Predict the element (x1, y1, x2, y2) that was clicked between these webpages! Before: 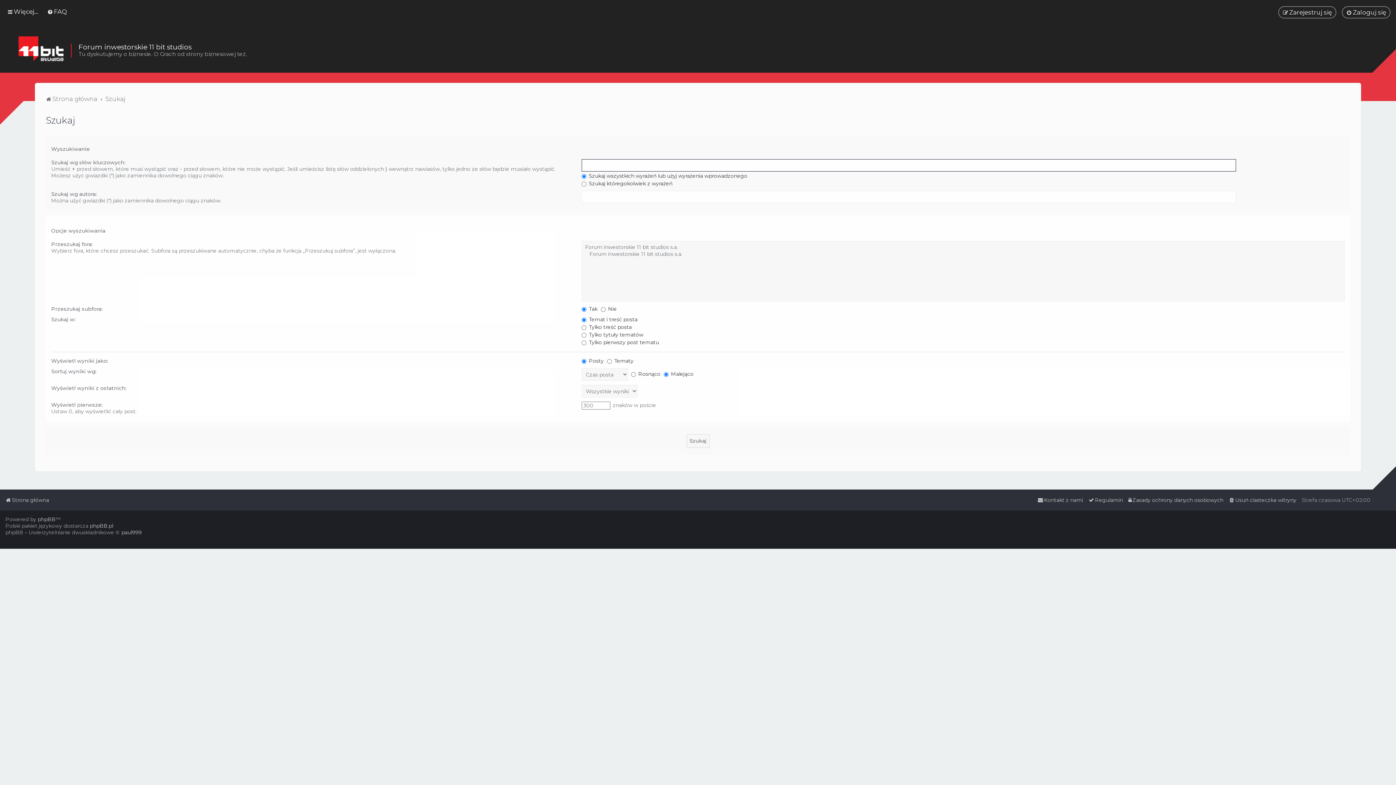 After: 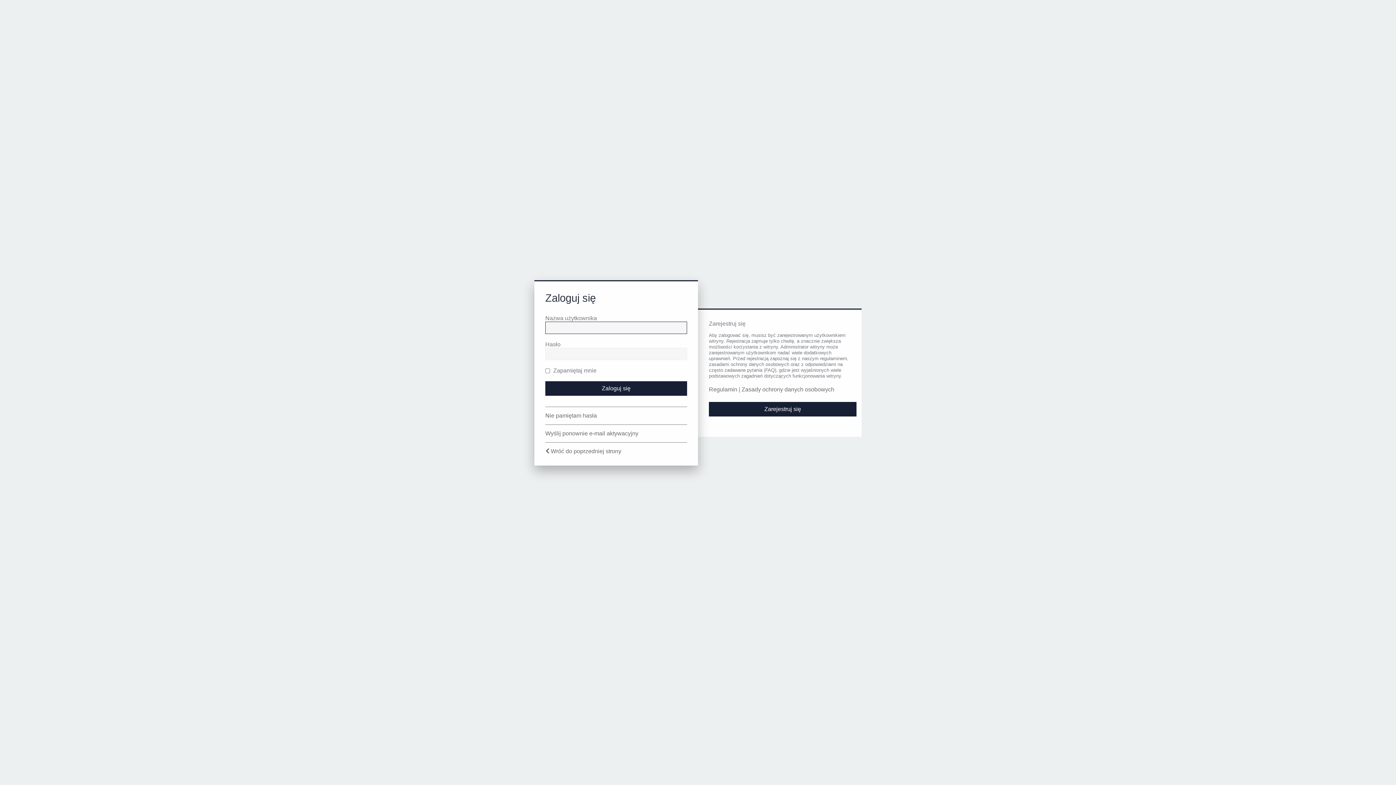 Action: bbox: (1342, 6, 1390, 18) label: Zaloguj się